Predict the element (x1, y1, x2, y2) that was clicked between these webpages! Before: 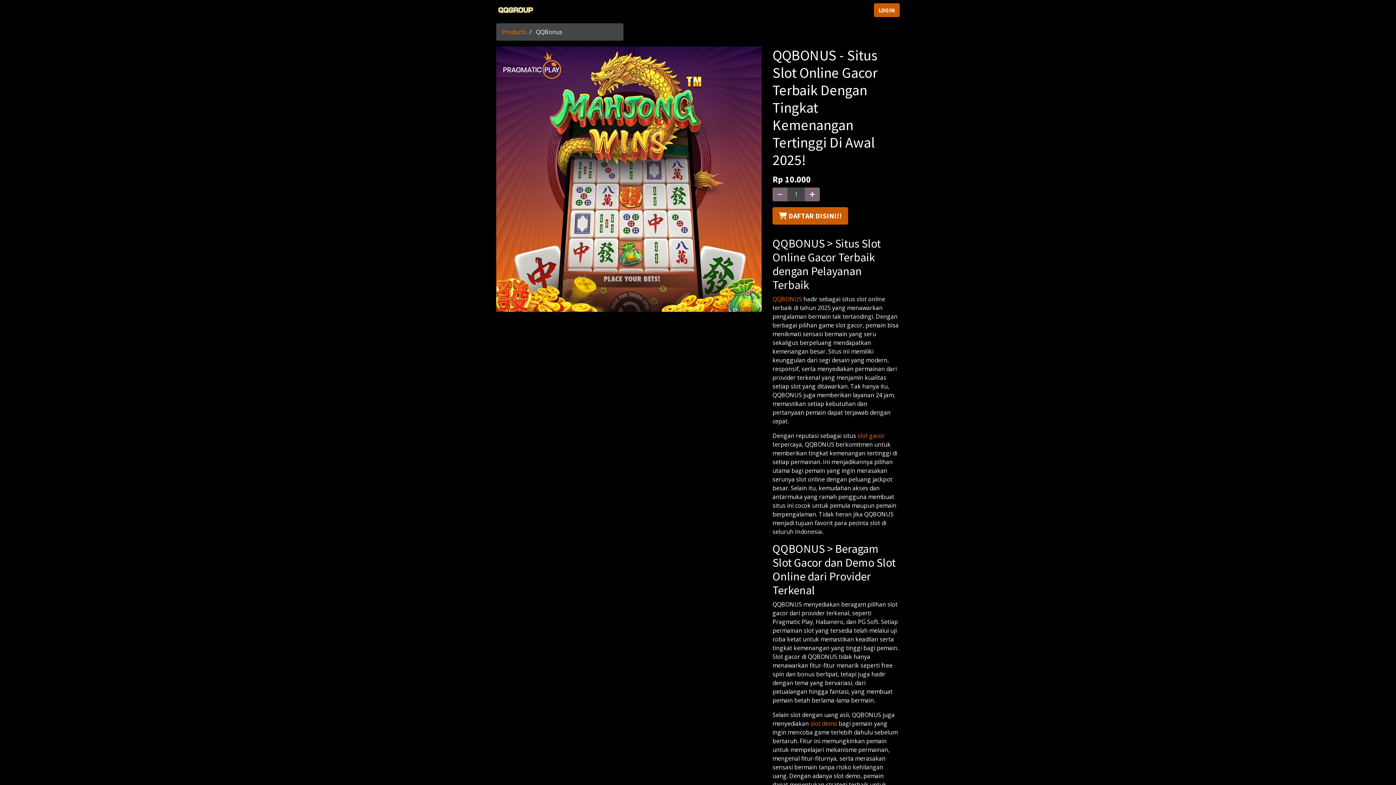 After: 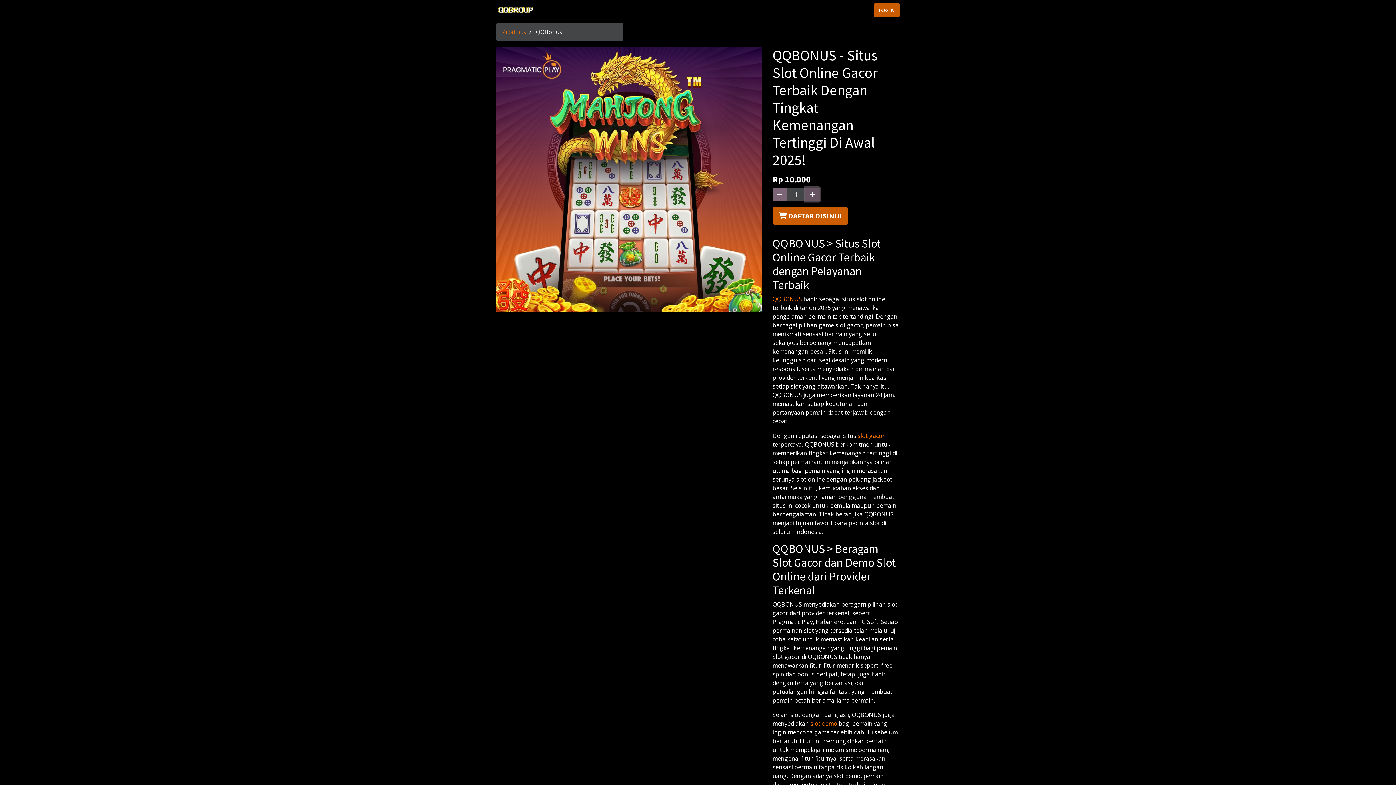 Action: label: Add one bbox: (805, 187, 820, 201)